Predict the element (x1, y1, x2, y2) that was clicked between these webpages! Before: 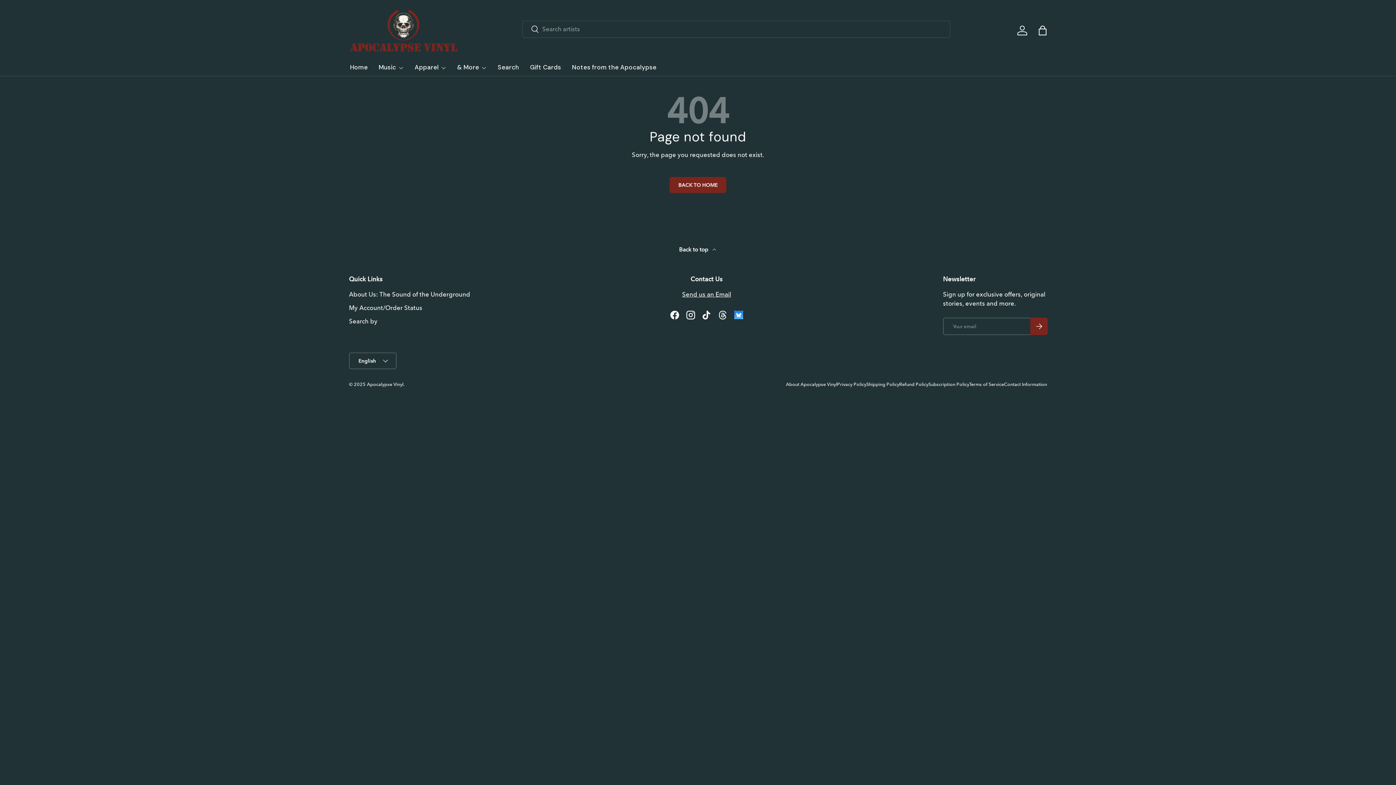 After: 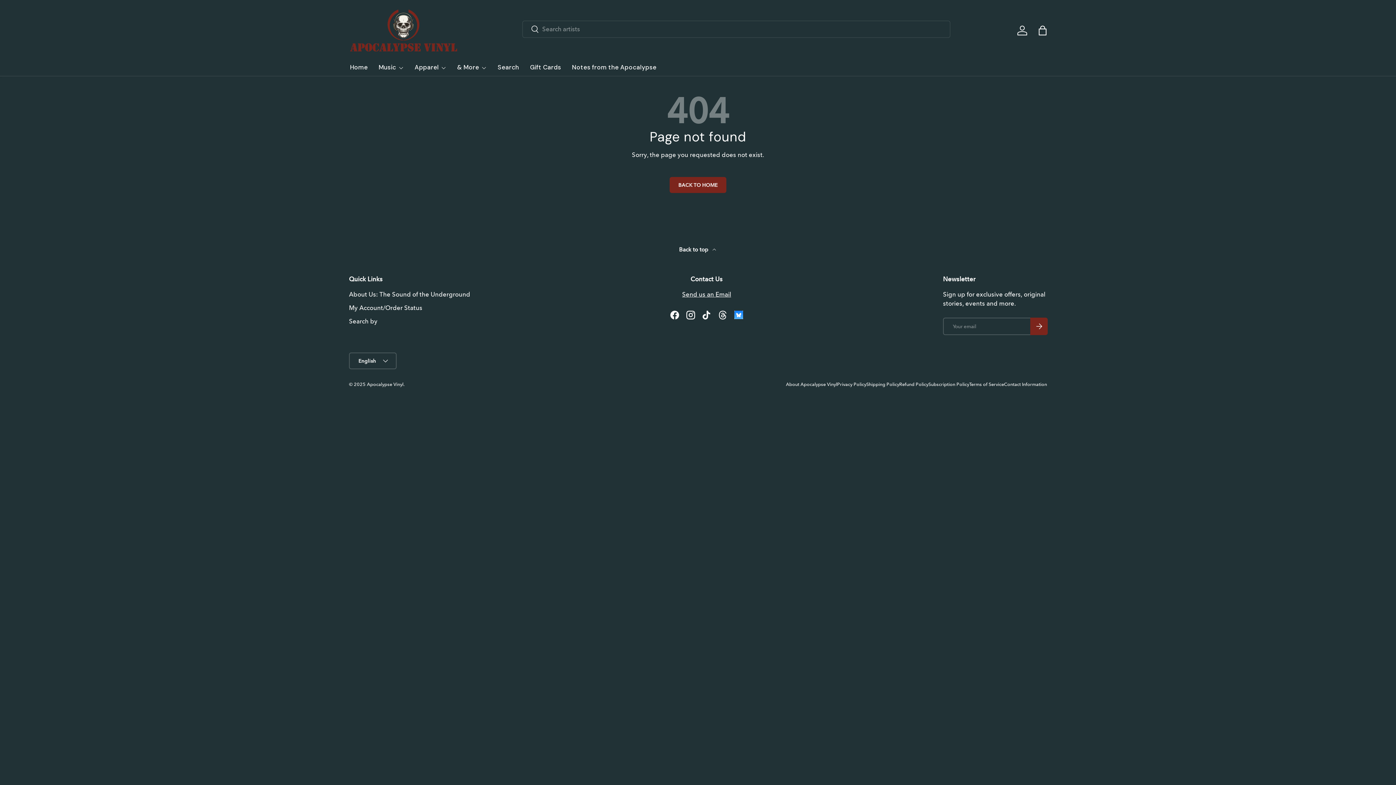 Action: label: Back to top  bbox: (349, 234, 1047, 274)